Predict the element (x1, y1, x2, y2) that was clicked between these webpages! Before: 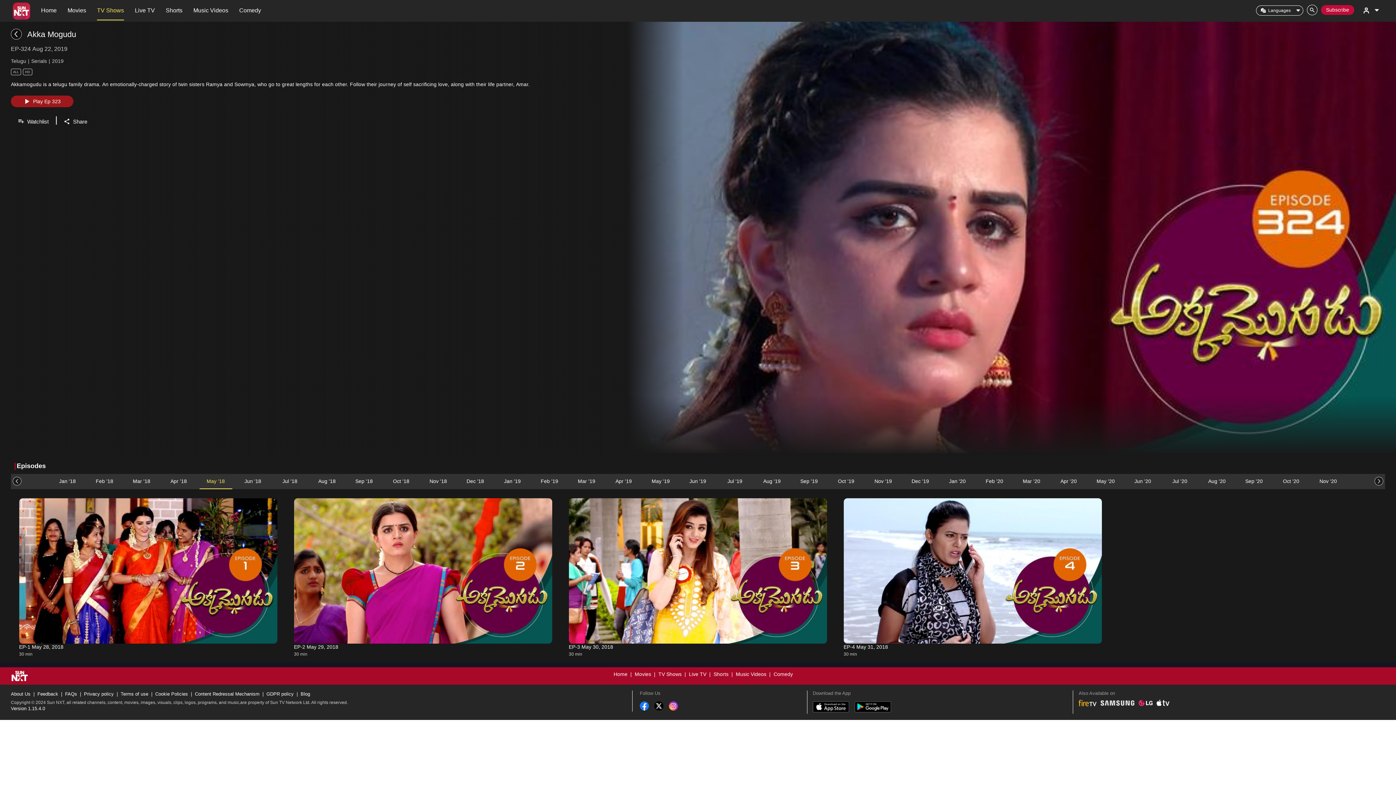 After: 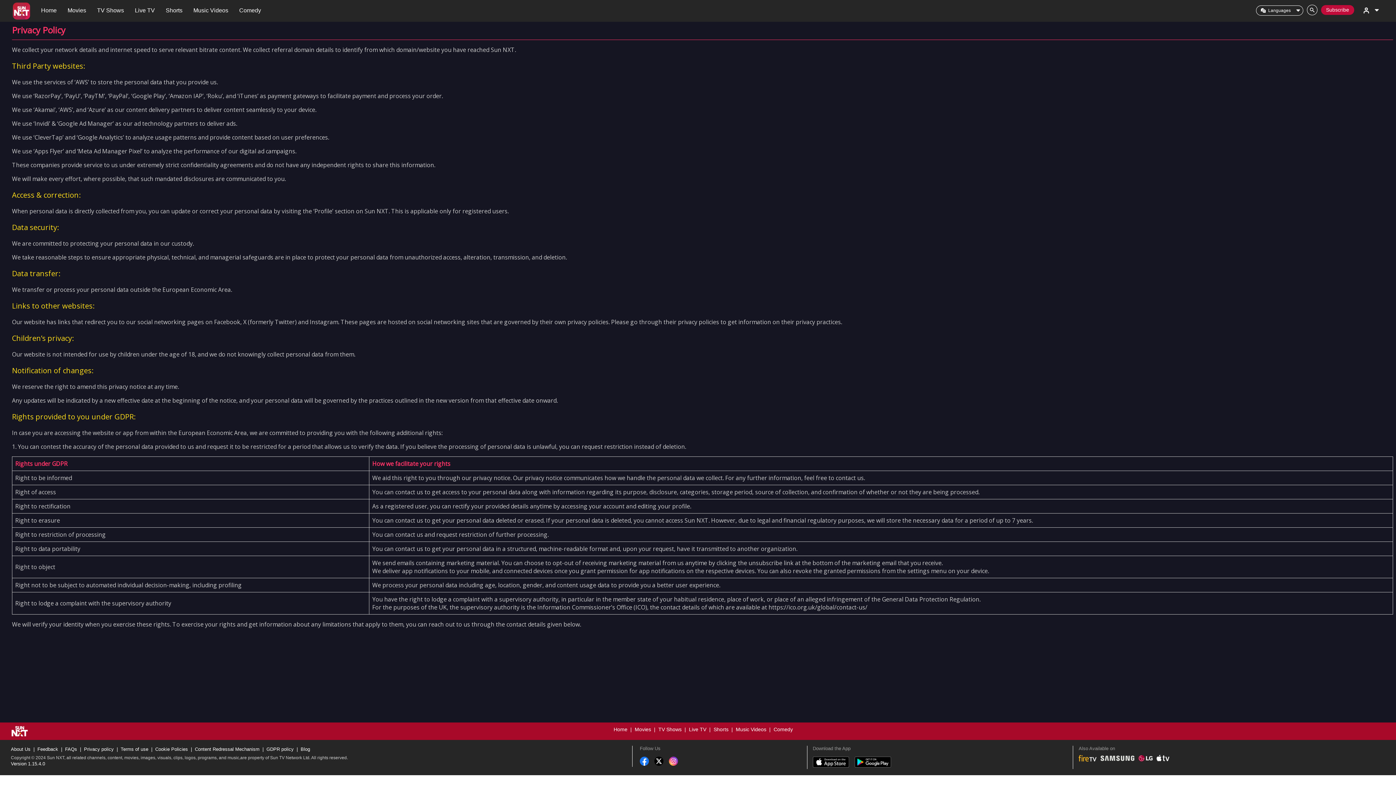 Action: label: Privacy policy bbox: (84, 691, 113, 697)